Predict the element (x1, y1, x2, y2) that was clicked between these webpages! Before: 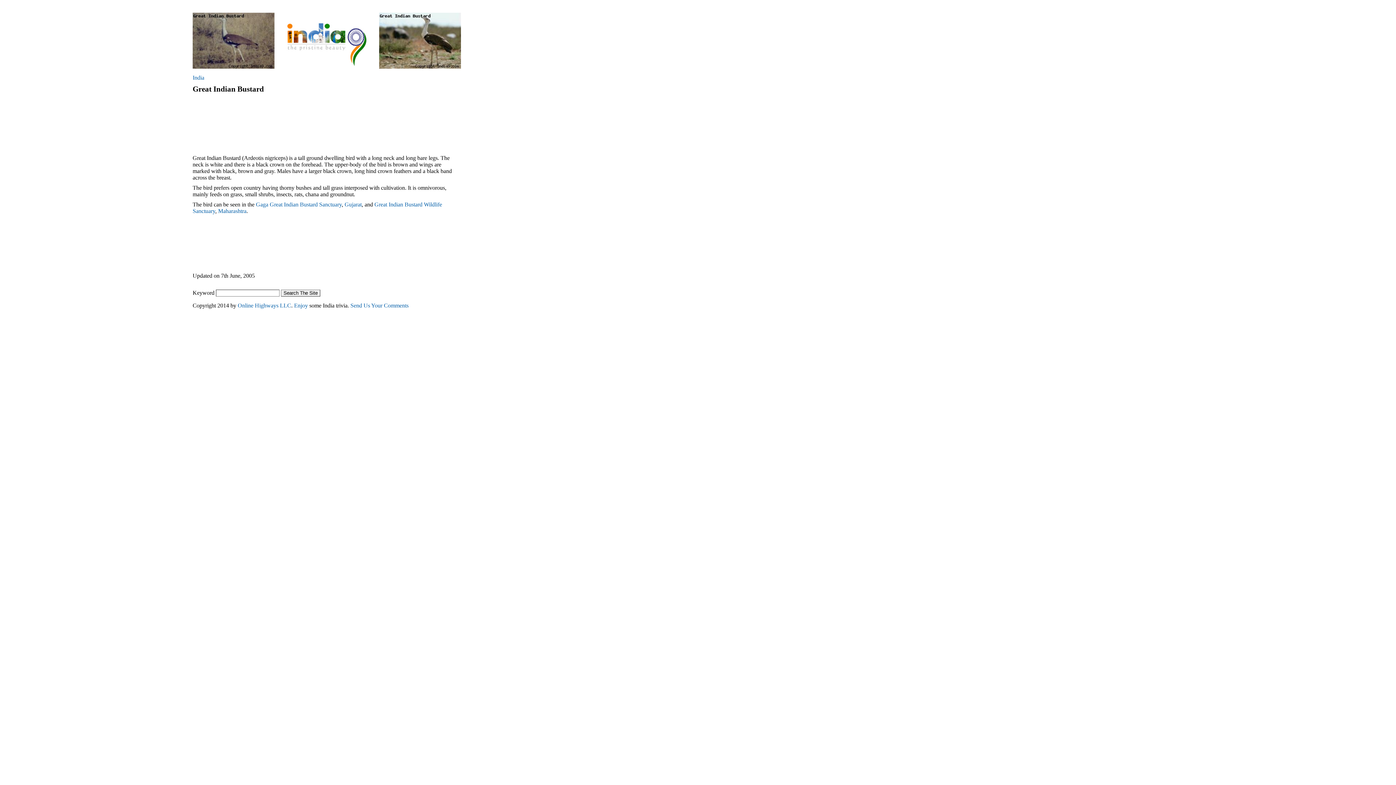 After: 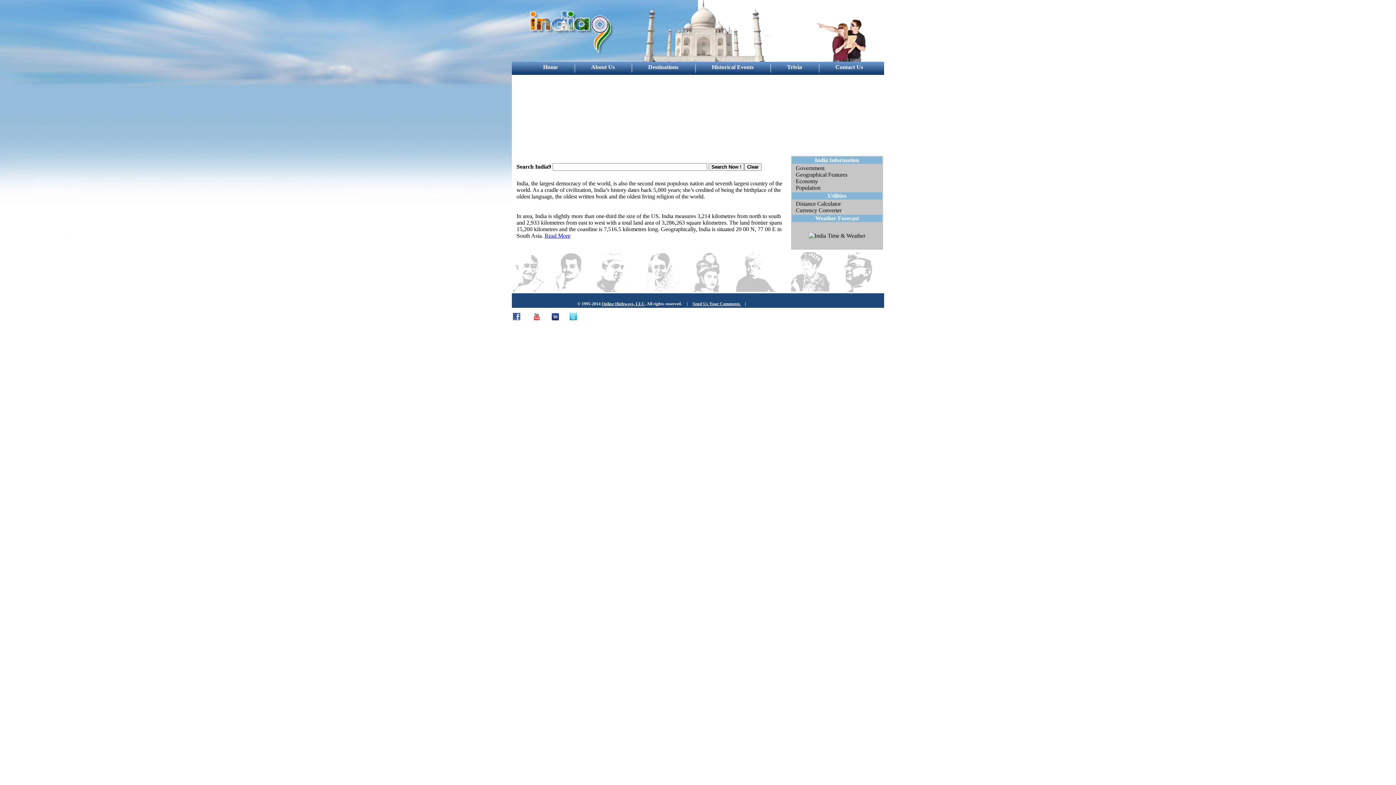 Action: label: India bbox: (192, 74, 204, 80)